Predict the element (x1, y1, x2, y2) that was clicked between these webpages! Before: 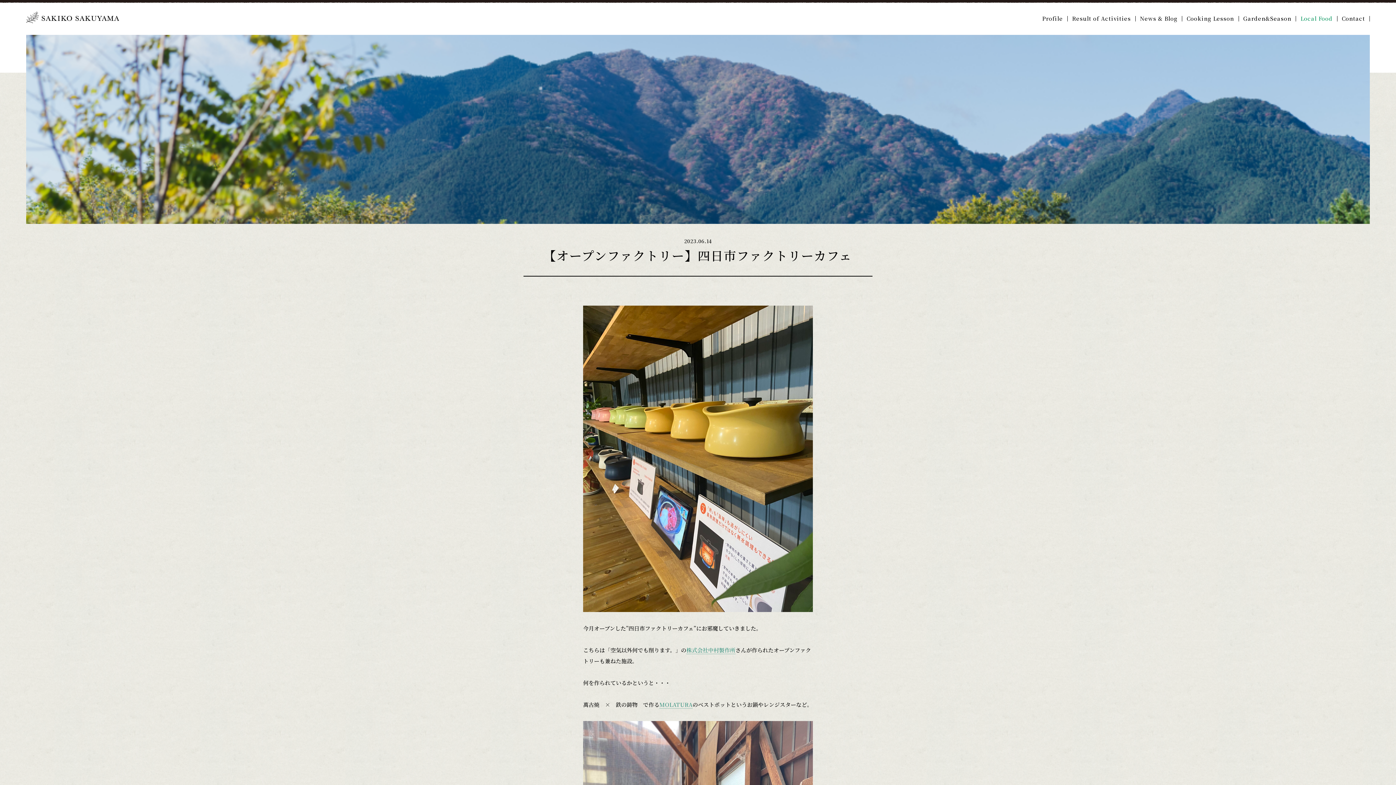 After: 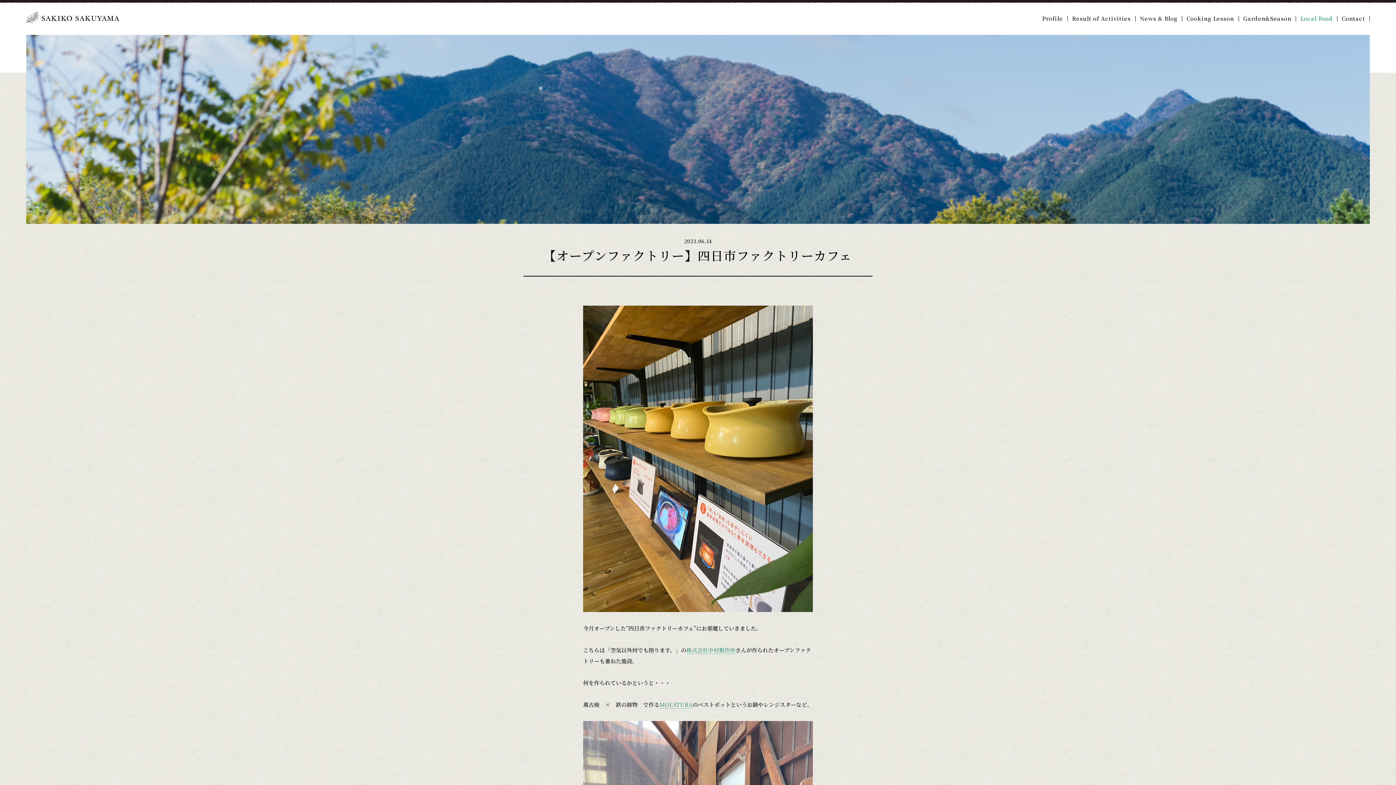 Action: bbox: (686, 646, 735, 654) label: 株式会社中村製作所